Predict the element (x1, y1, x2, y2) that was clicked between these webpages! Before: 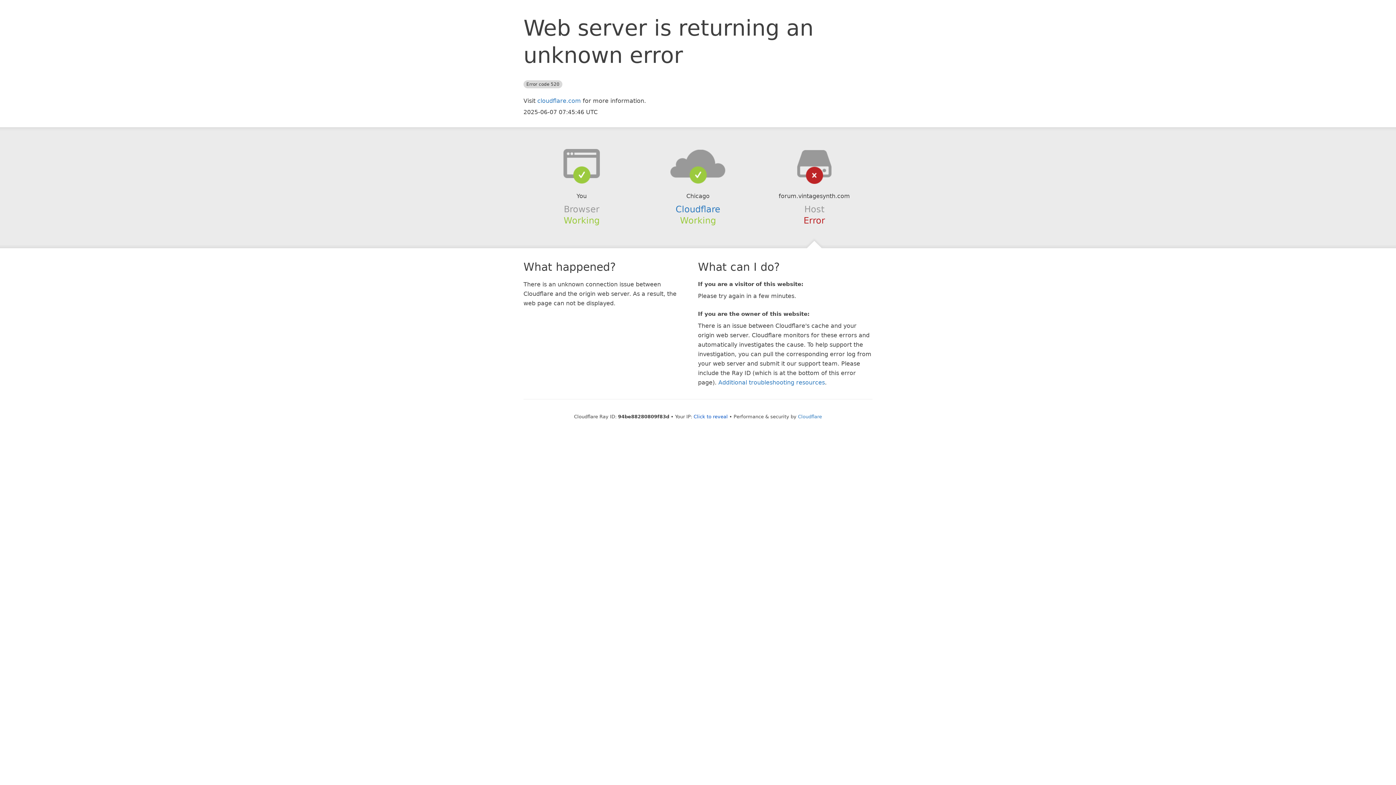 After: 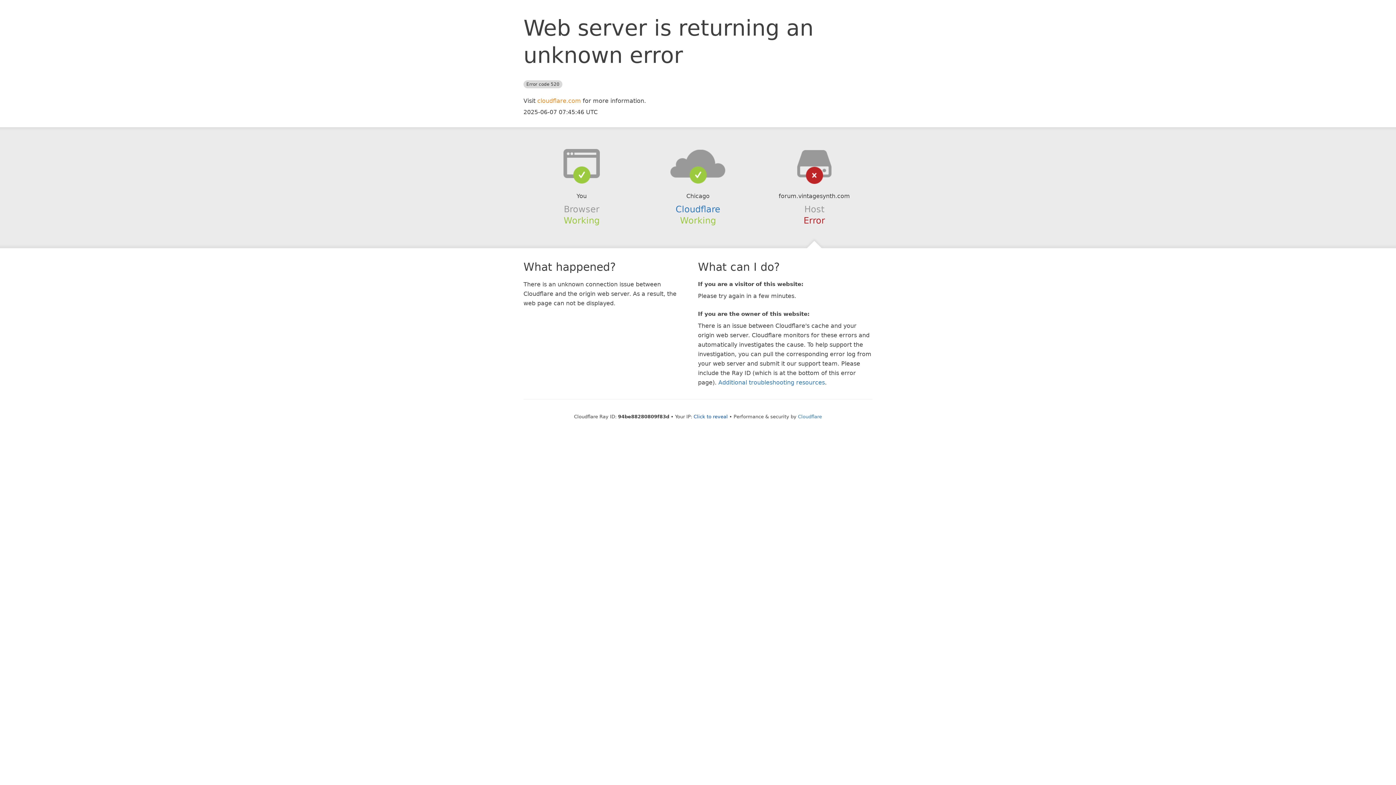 Action: bbox: (537, 97, 581, 104) label: cloudflare.com